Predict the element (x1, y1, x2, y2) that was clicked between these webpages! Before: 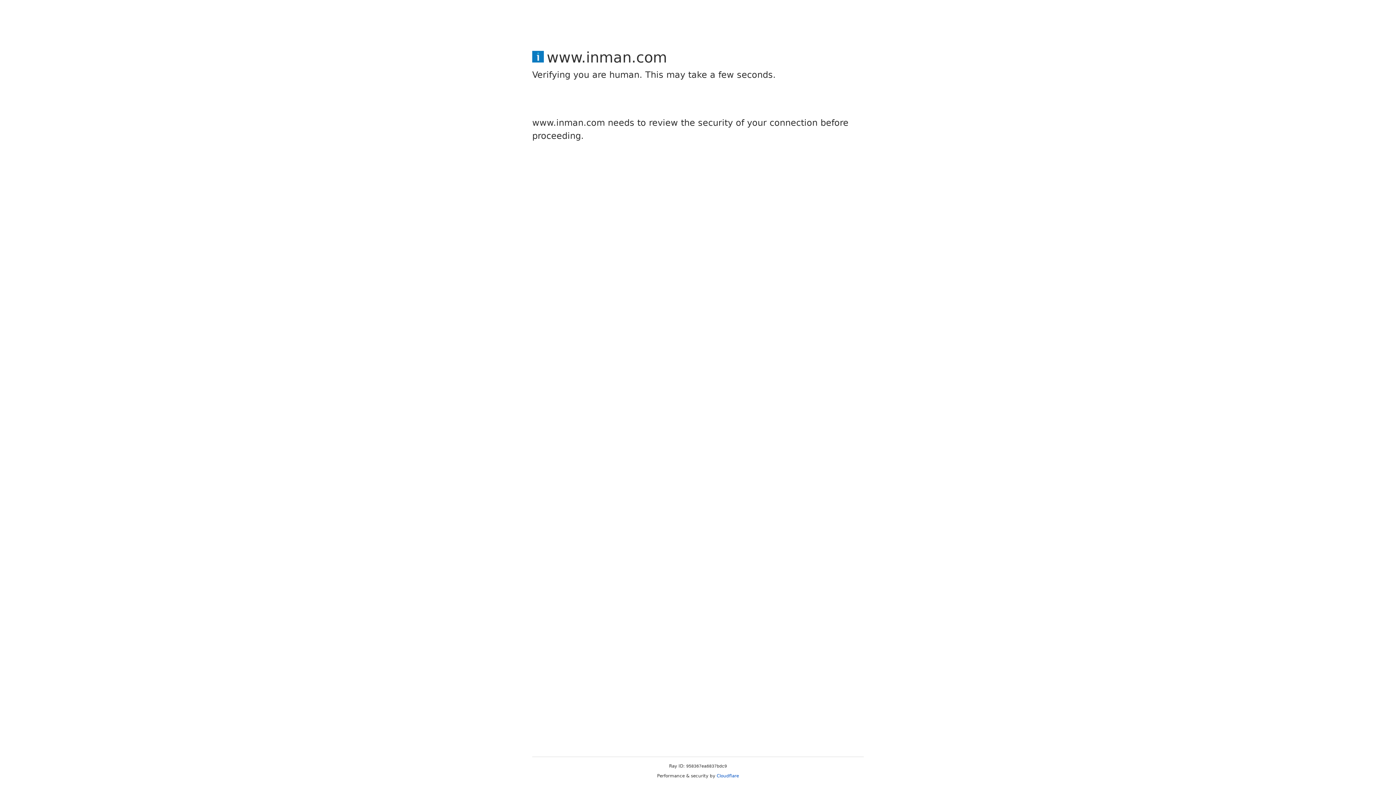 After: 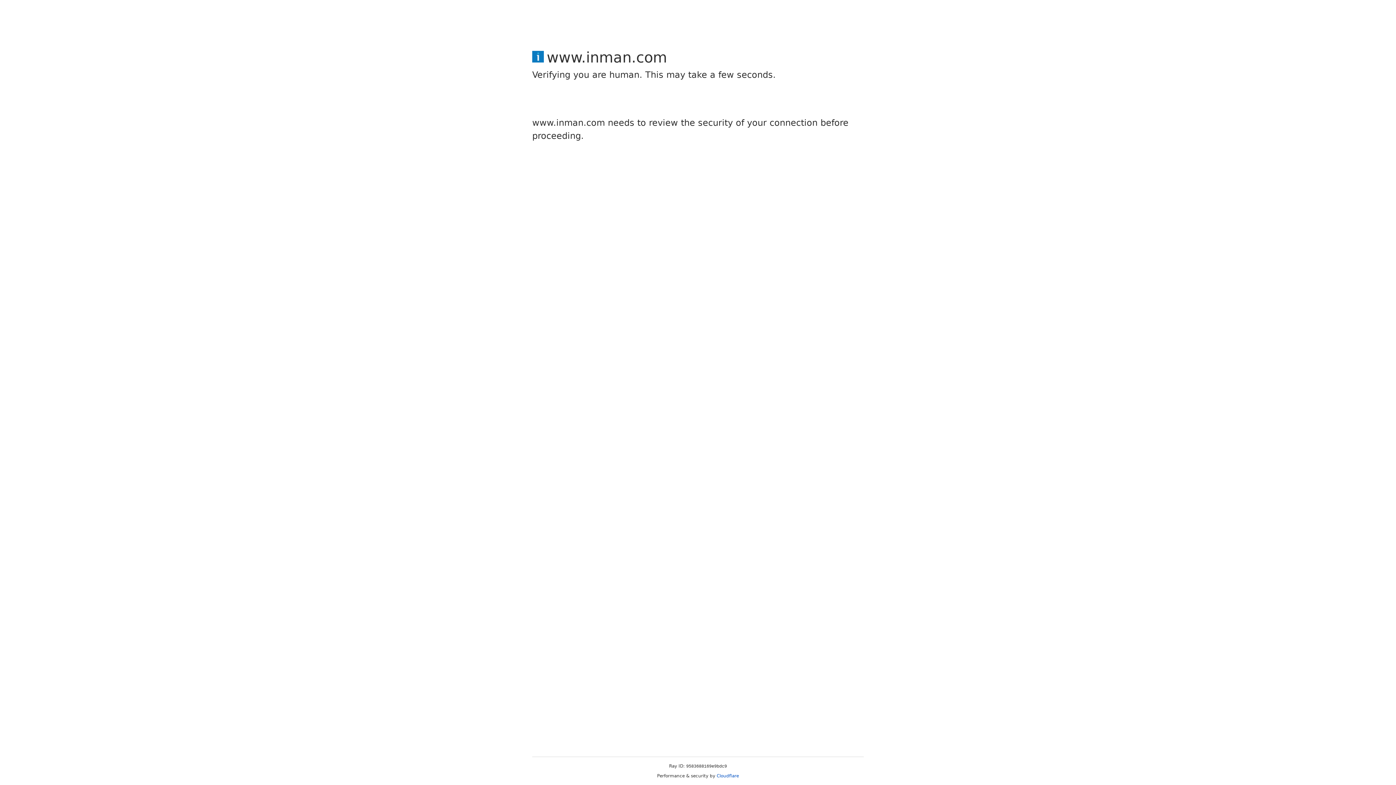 Action: label: Cloudflare bbox: (716, 773, 739, 778)